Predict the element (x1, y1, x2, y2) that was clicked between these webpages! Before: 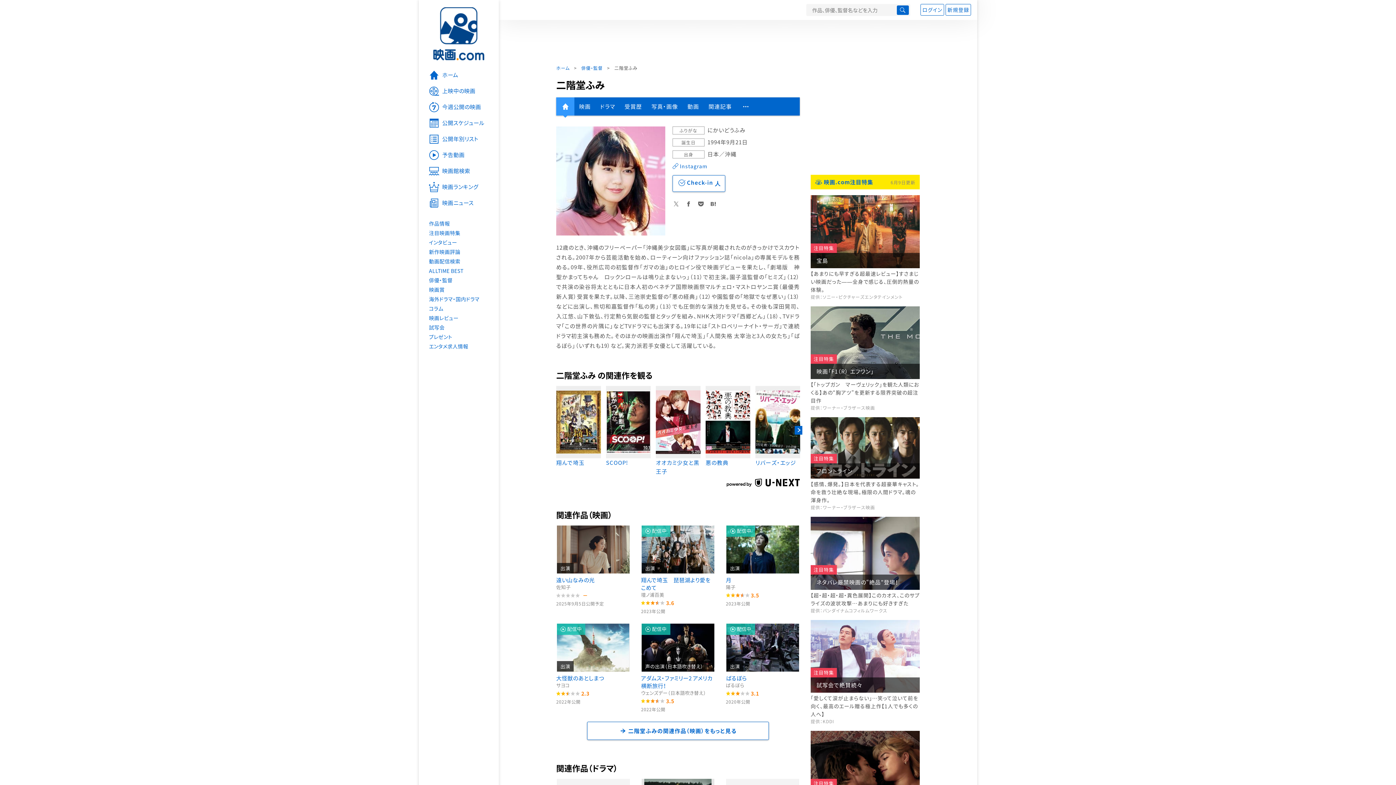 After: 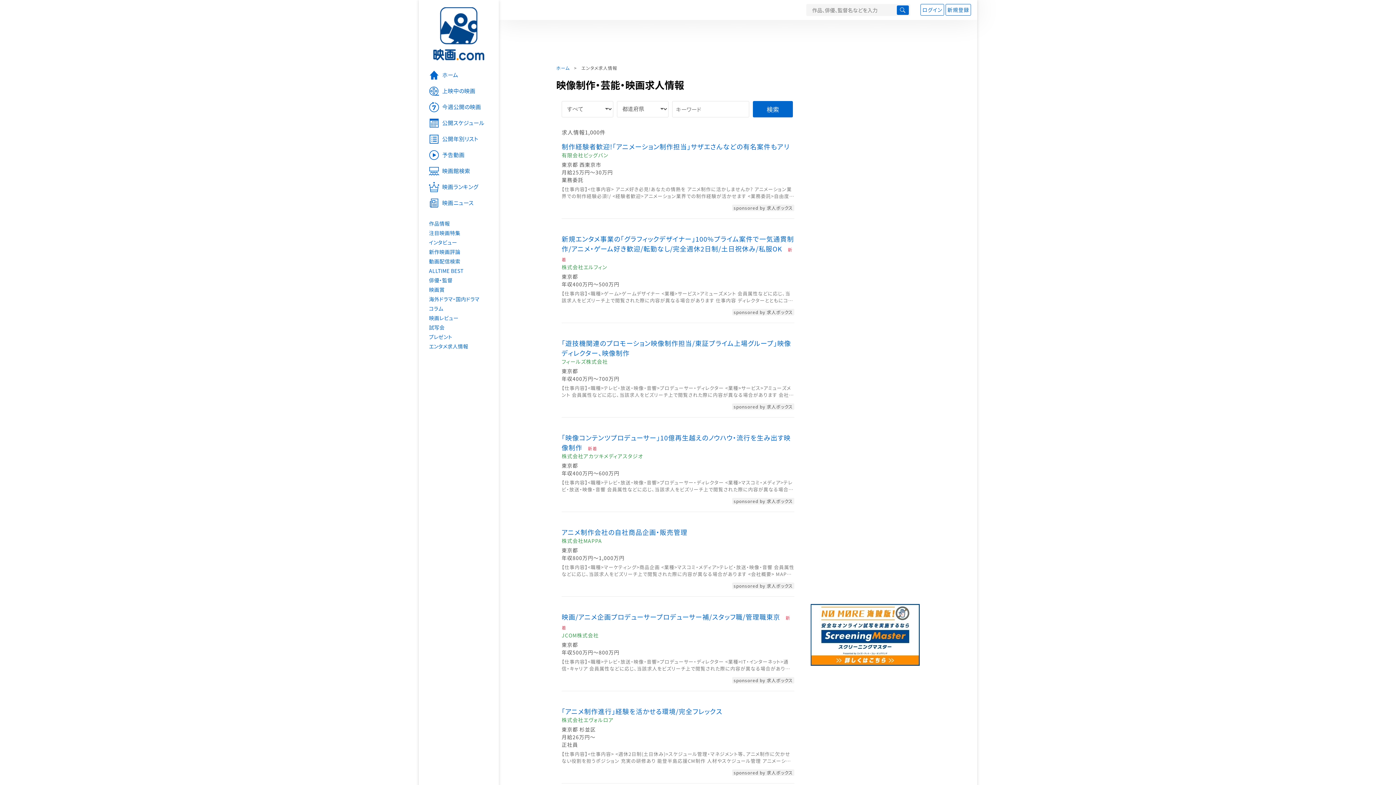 Action: label: エンタメ求人情報 bbox: (418, 341, 498, 351)